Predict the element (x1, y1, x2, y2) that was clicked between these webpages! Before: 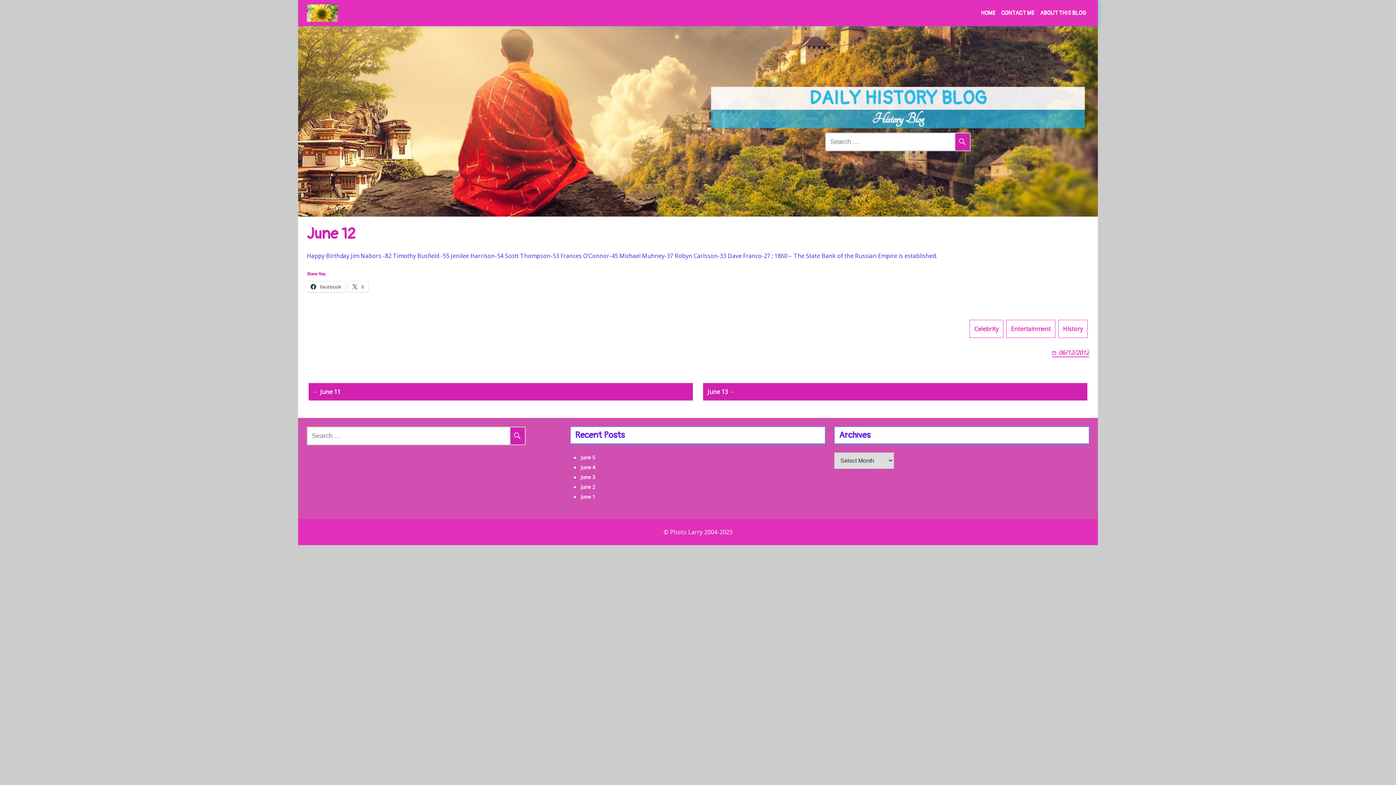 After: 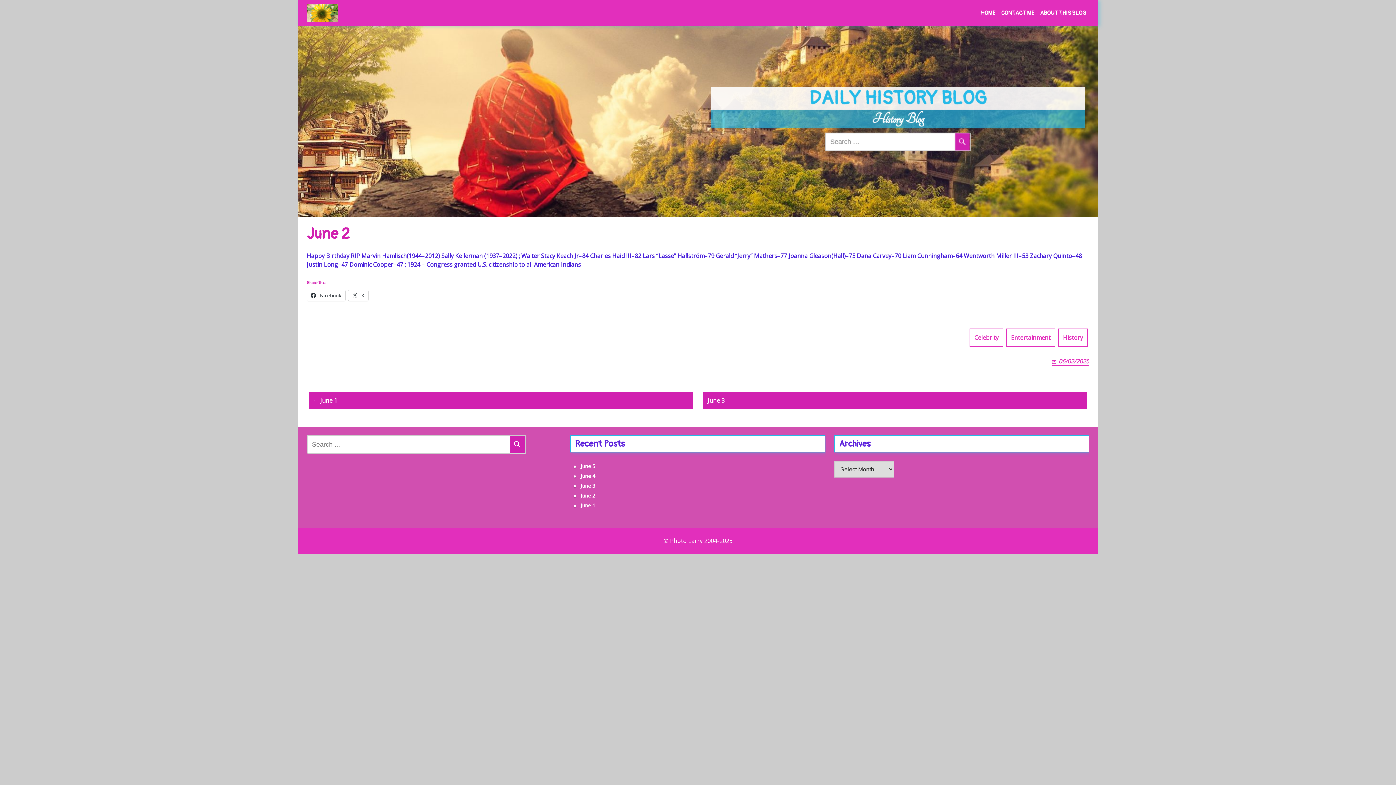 Action: label: June 2 bbox: (580, 483, 595, 490)